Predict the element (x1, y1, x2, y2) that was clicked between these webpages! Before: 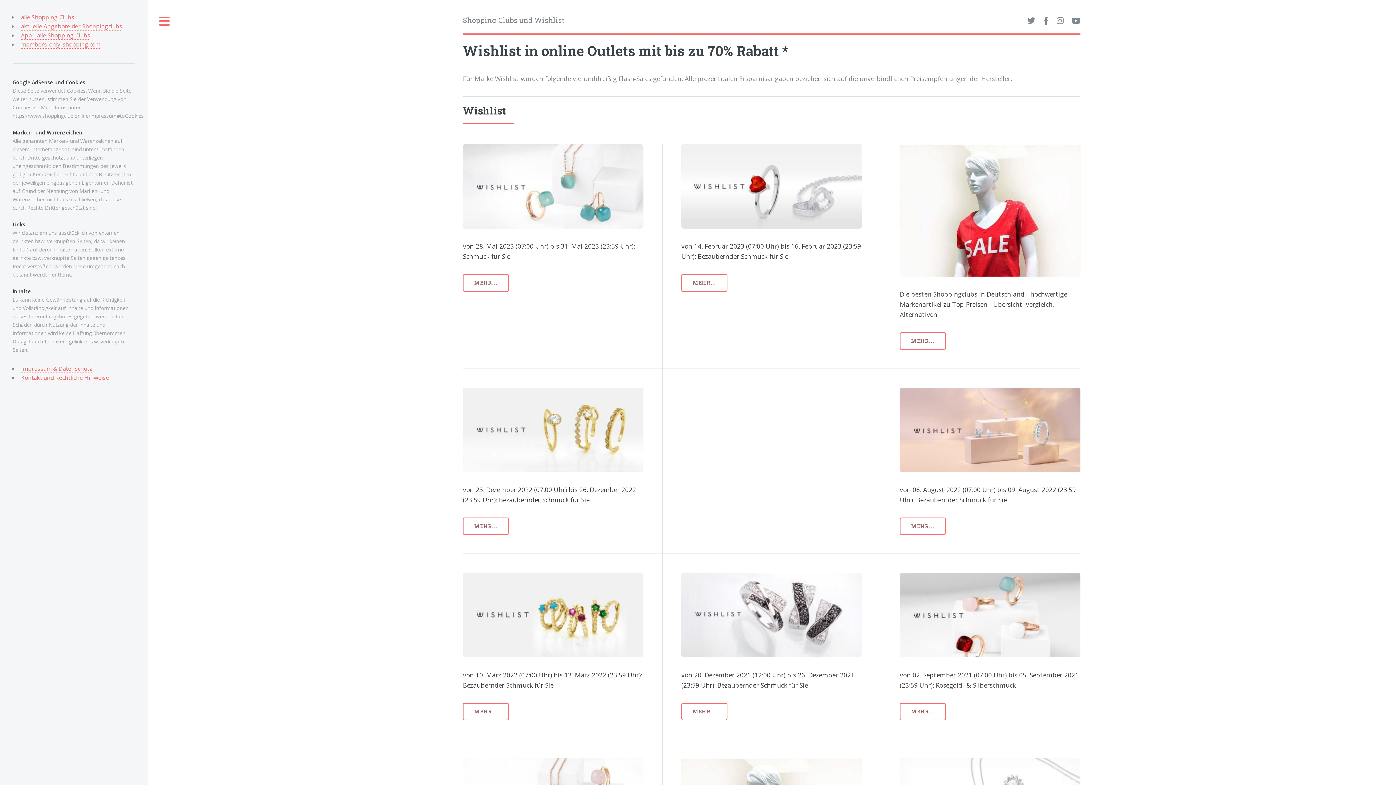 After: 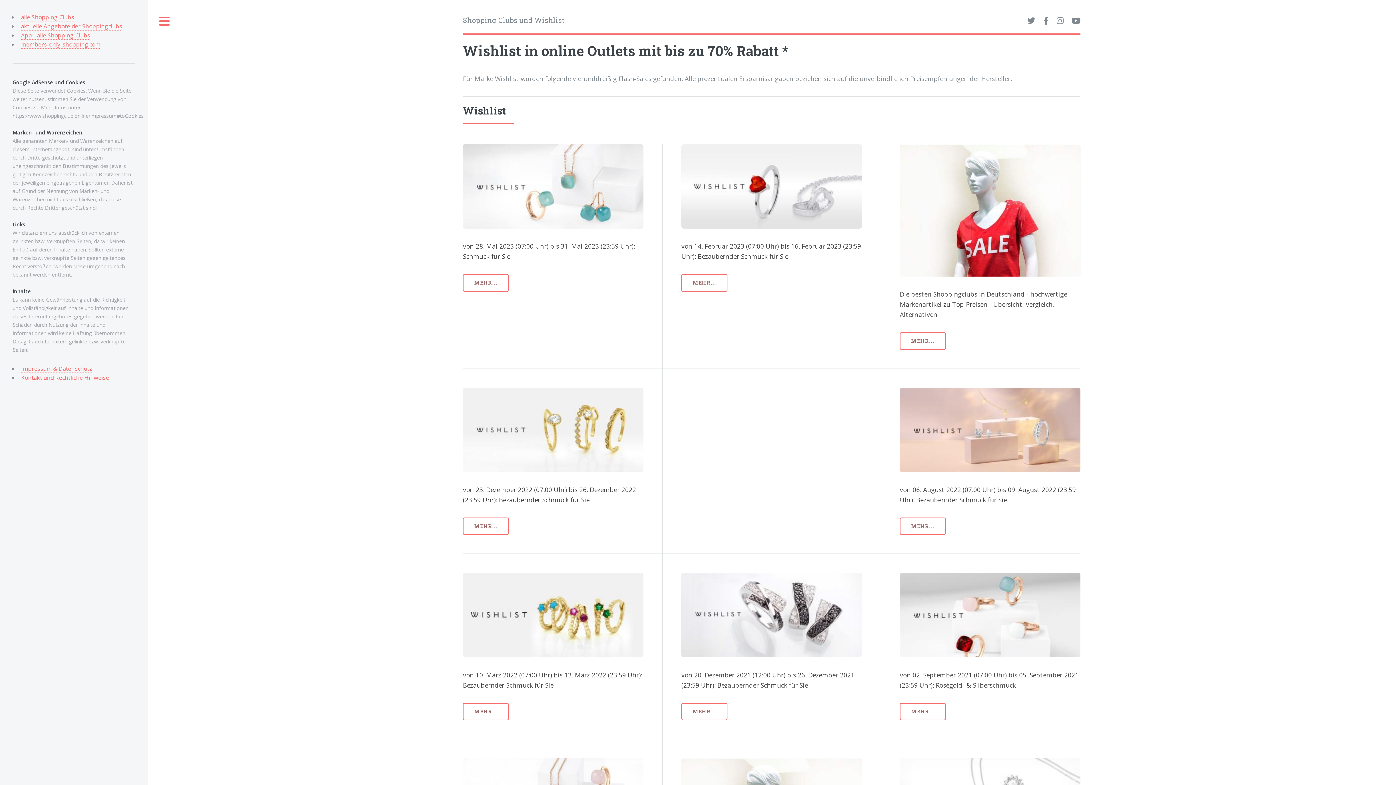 Action: bbox: (463, 573, 643, 657)